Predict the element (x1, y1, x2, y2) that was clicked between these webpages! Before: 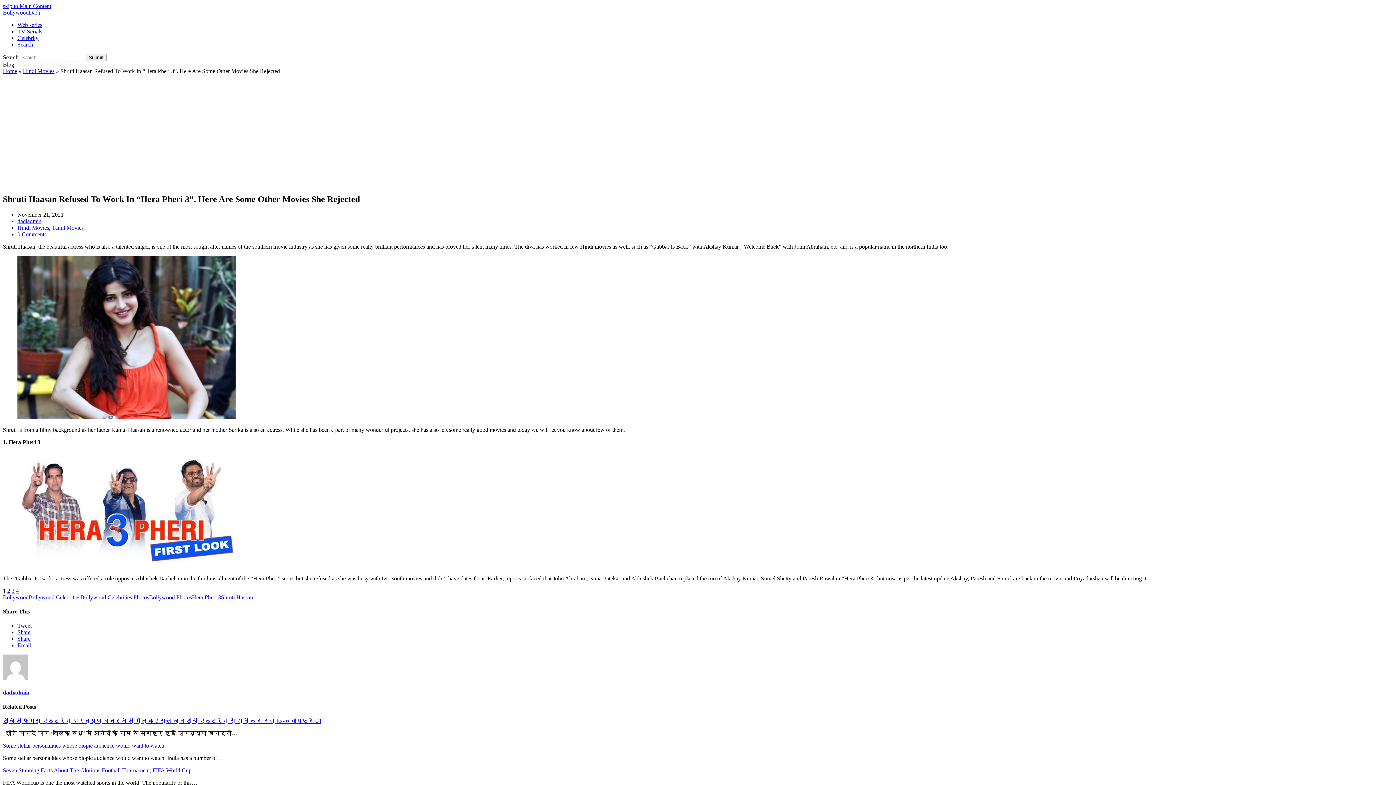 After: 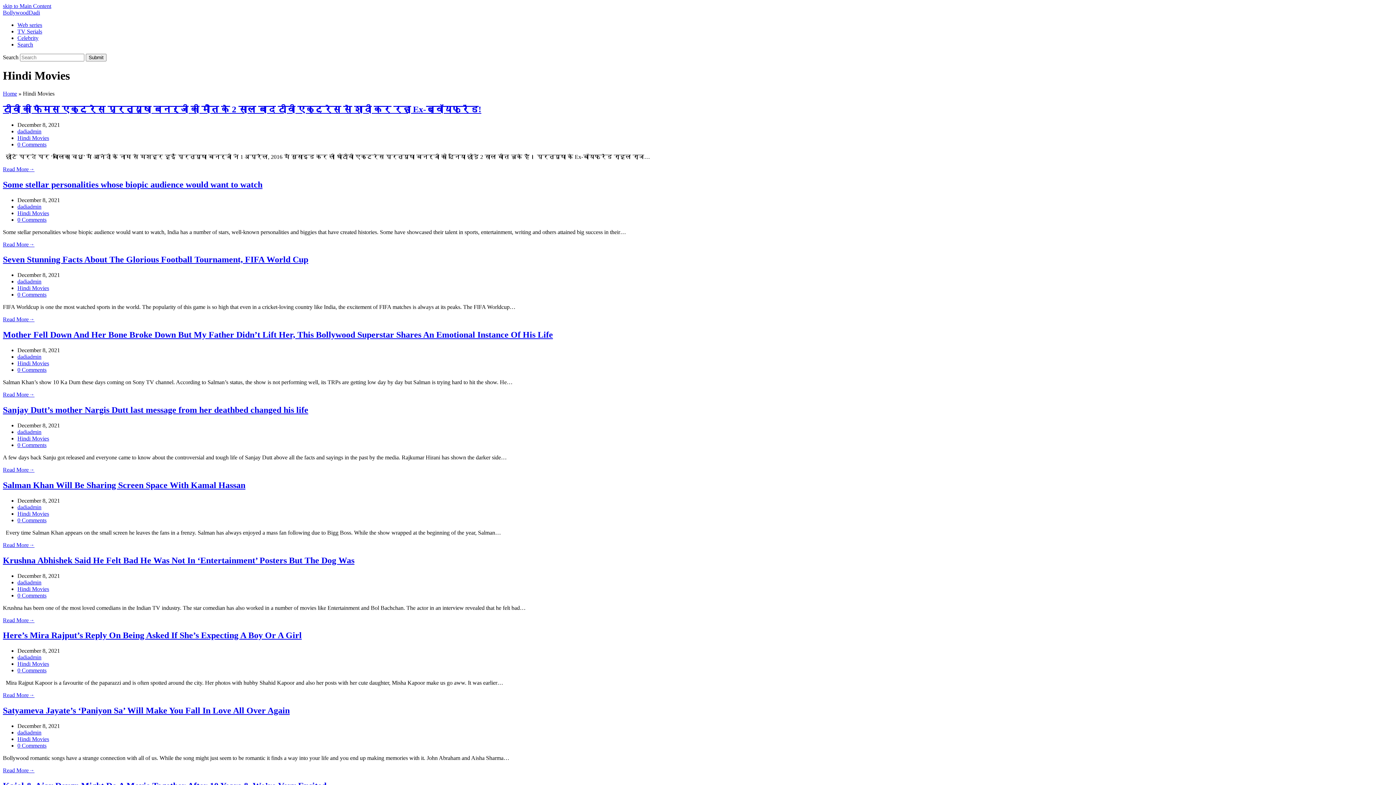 Action: label: Hindi Movies bbox: (17, 224, 49, 230)